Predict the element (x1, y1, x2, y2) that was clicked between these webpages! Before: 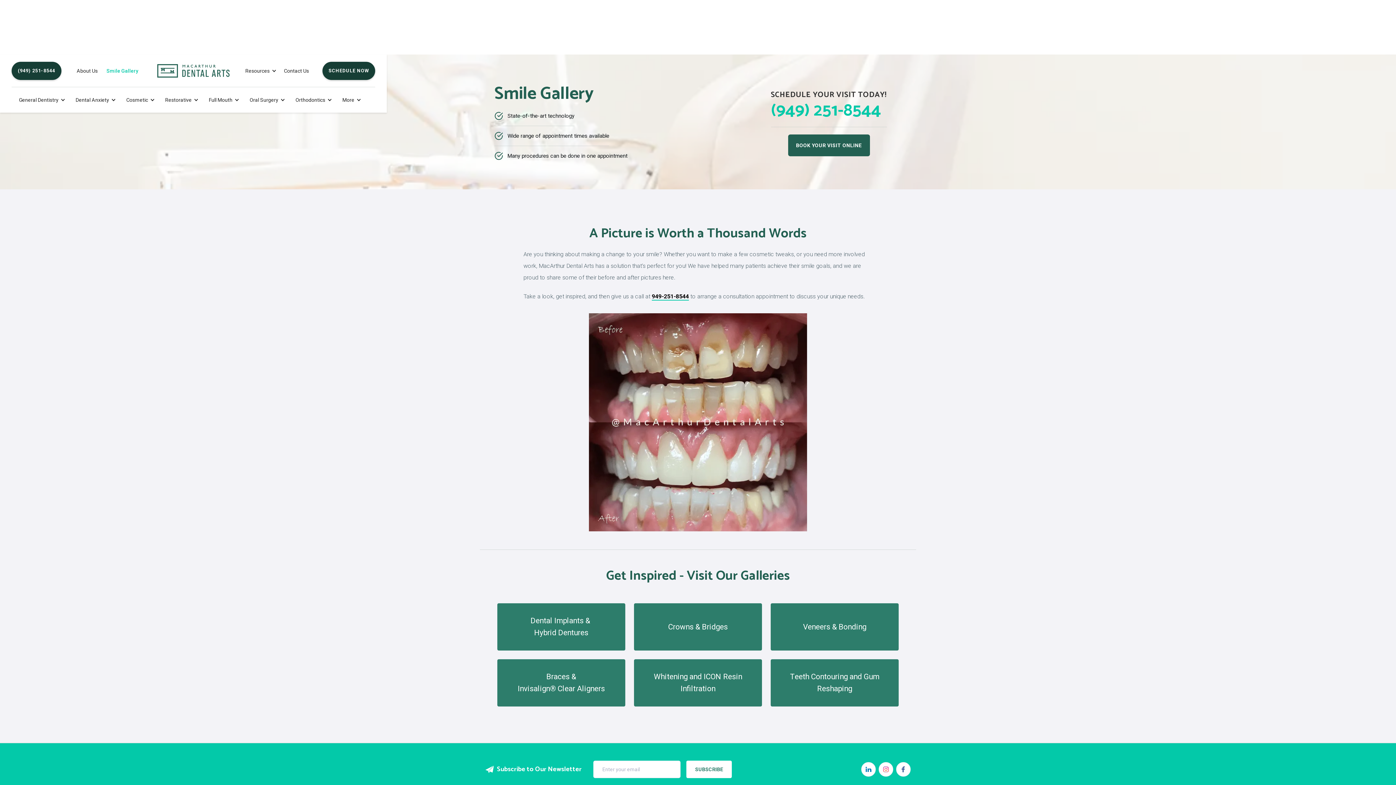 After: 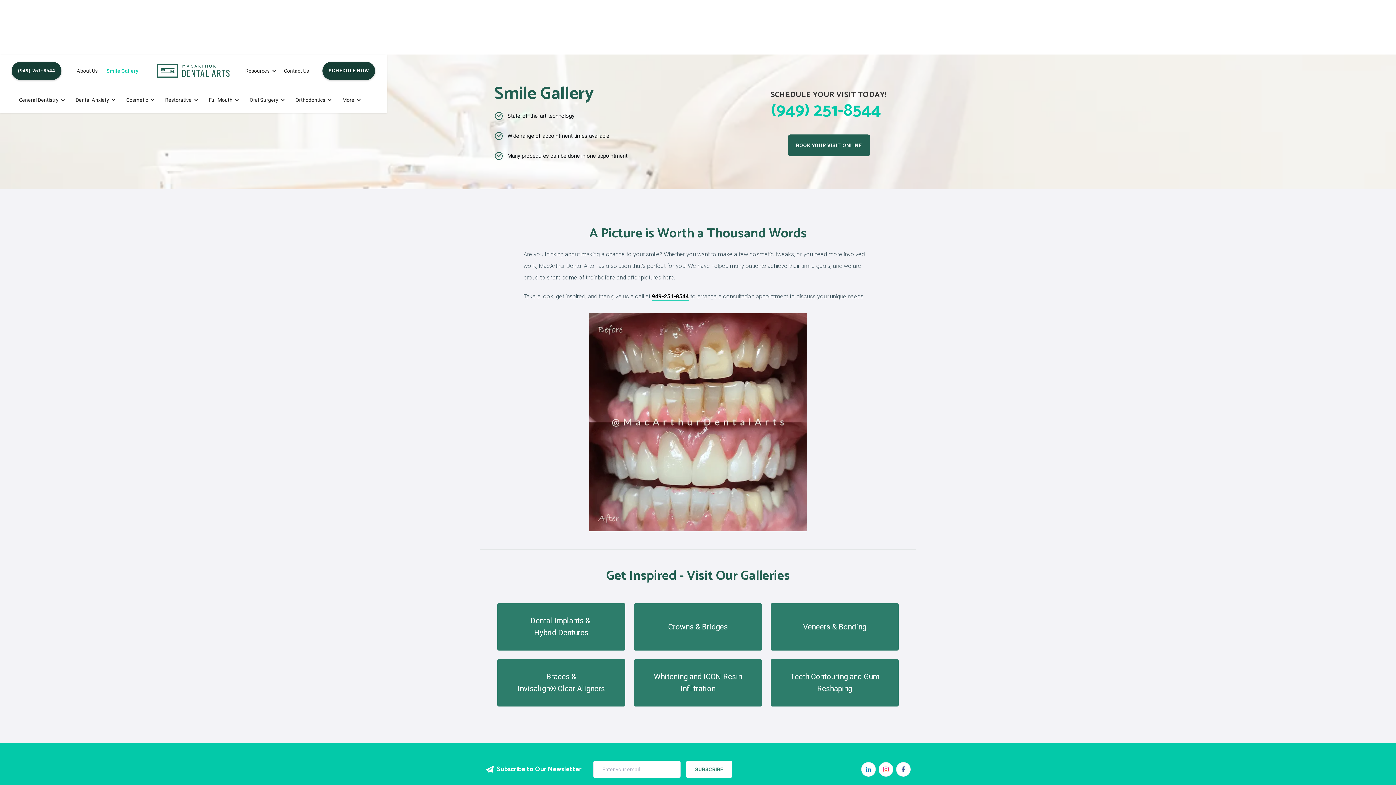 Action: bbox: (322, 61, 375, 79) label: SCHEDULE NOW